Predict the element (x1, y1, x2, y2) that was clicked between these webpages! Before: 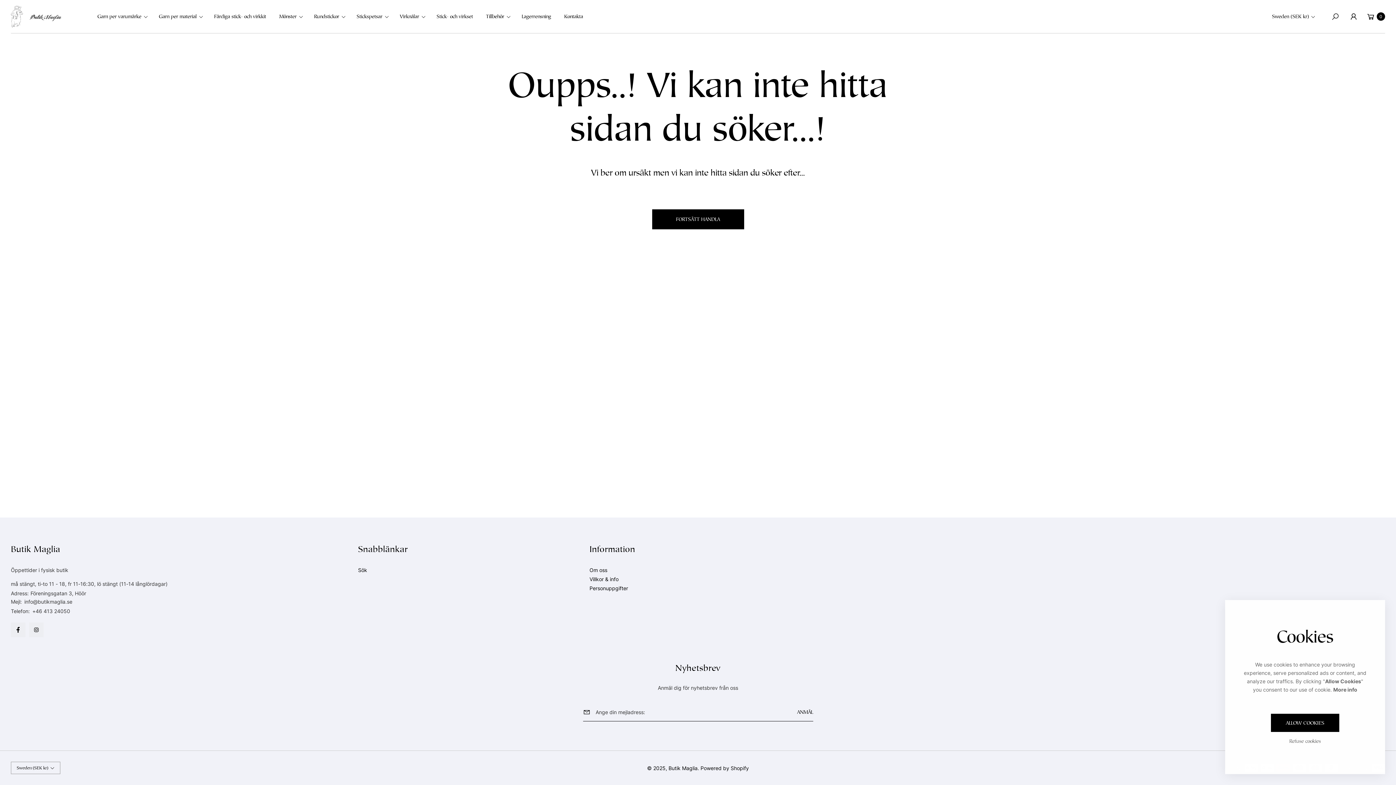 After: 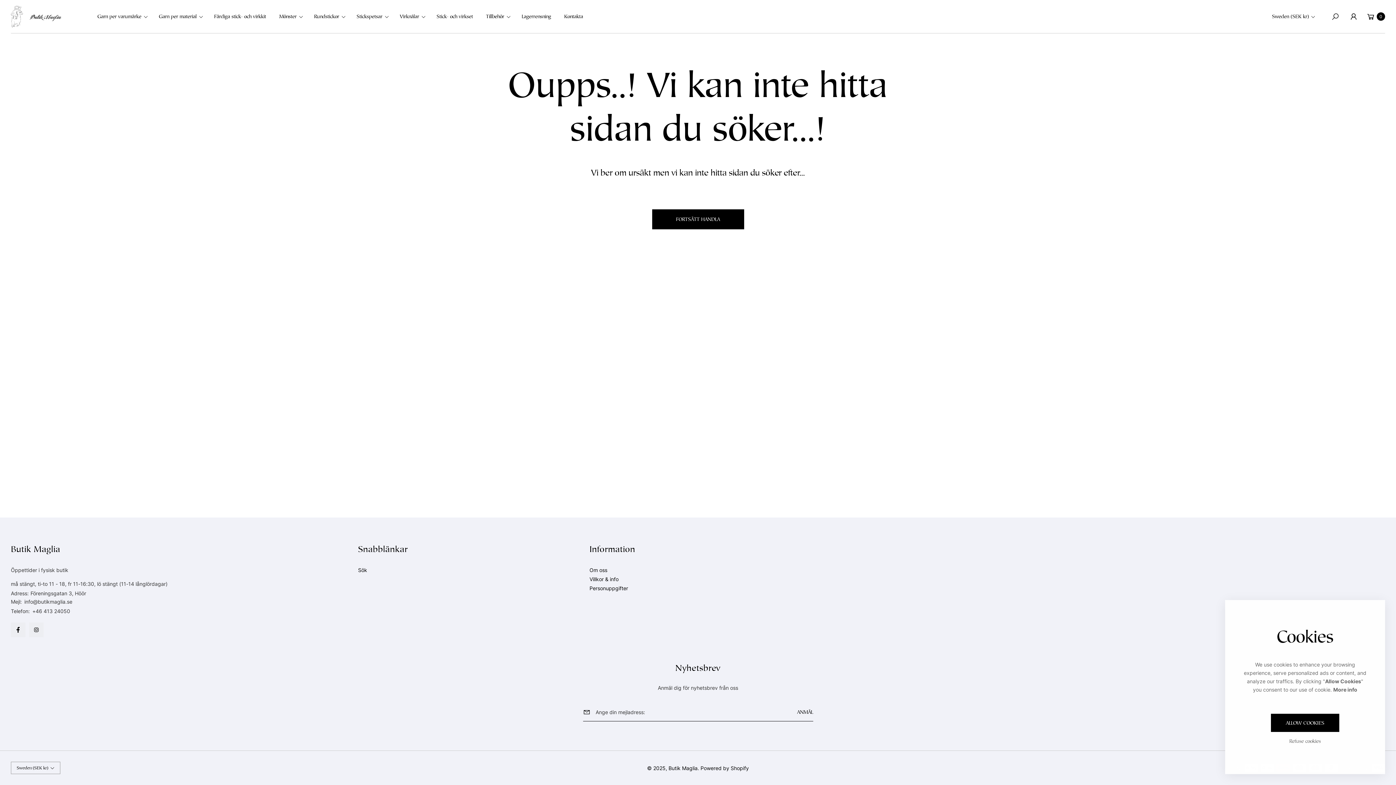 Action: bbox: (10, 622, 25, 637) label: Facebook